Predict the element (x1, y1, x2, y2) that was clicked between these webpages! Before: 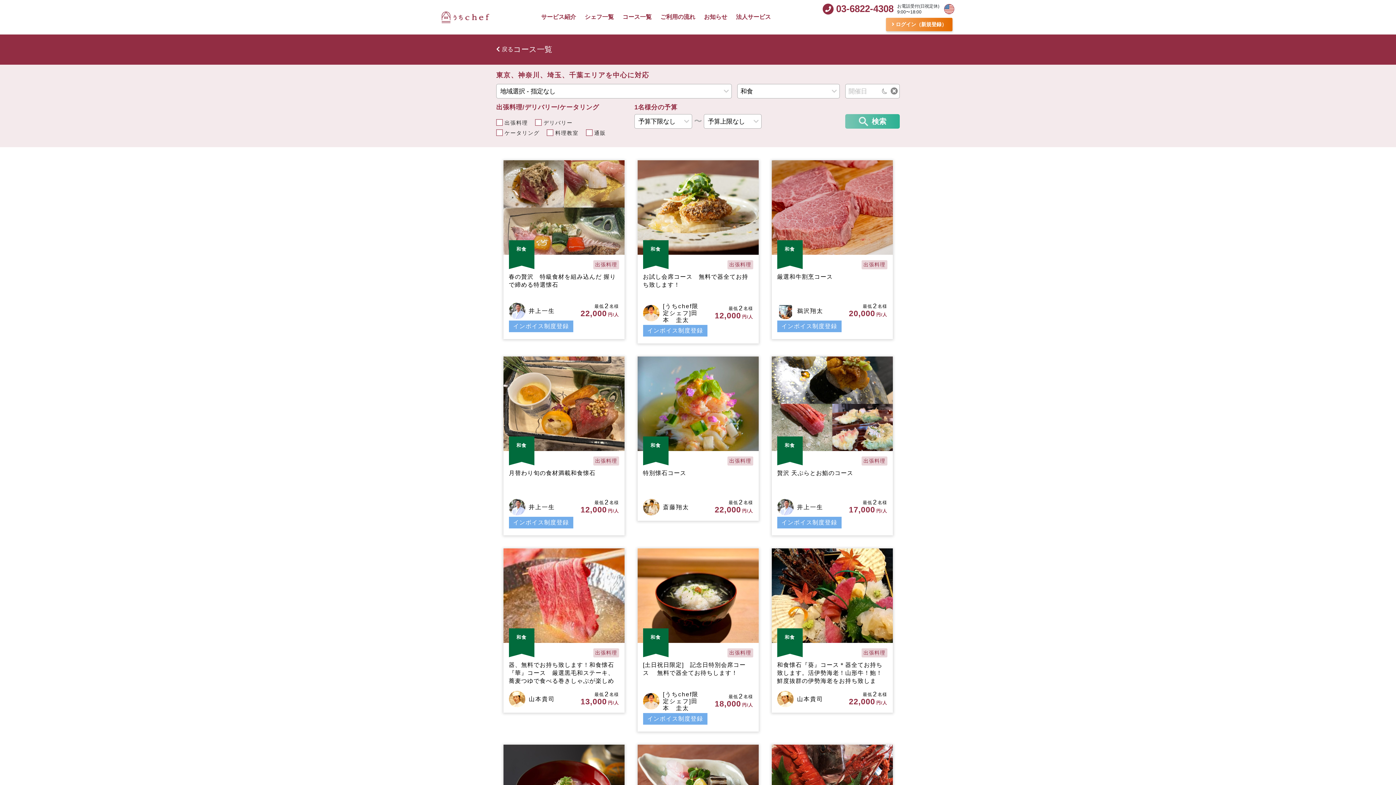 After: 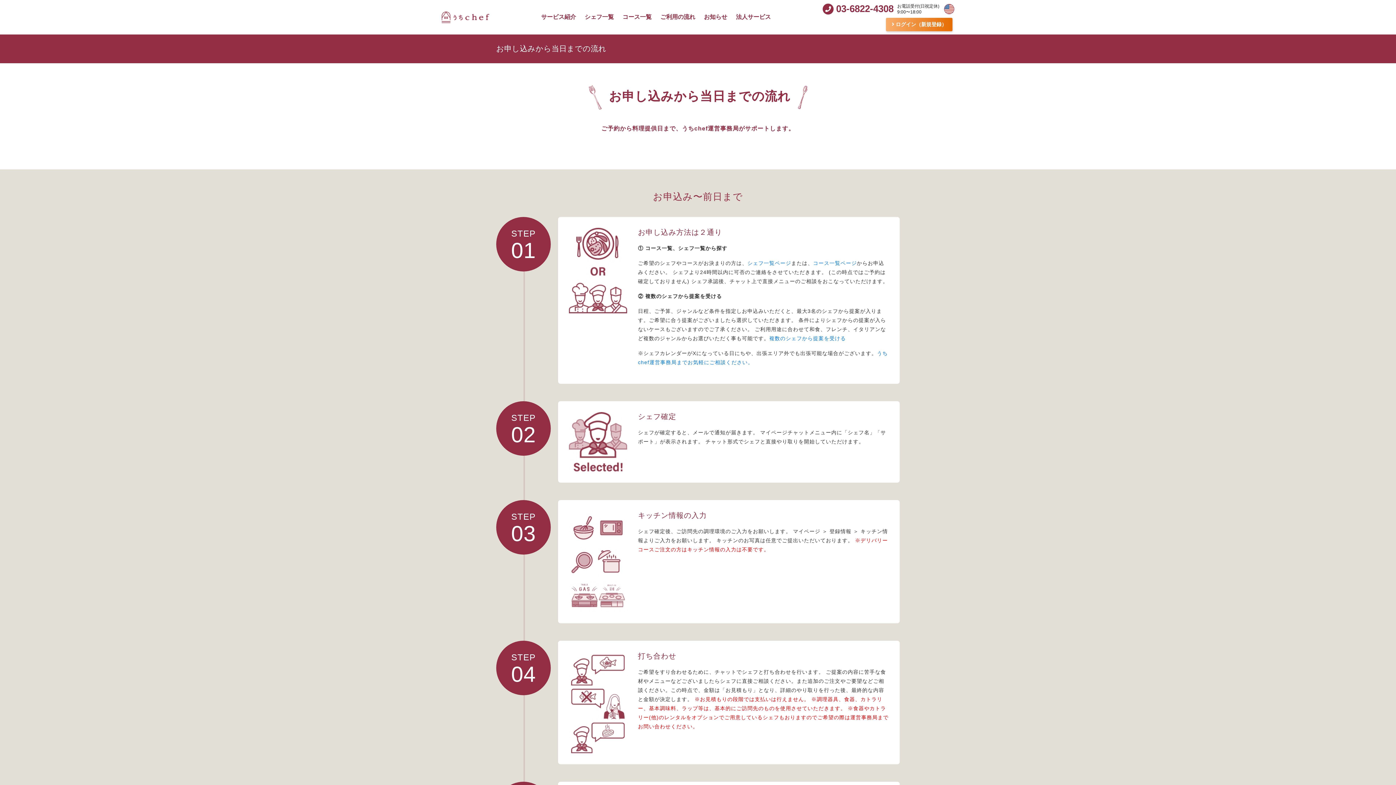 Action: label: ご利用の流れ bbox: (656, 9, 699, 25)